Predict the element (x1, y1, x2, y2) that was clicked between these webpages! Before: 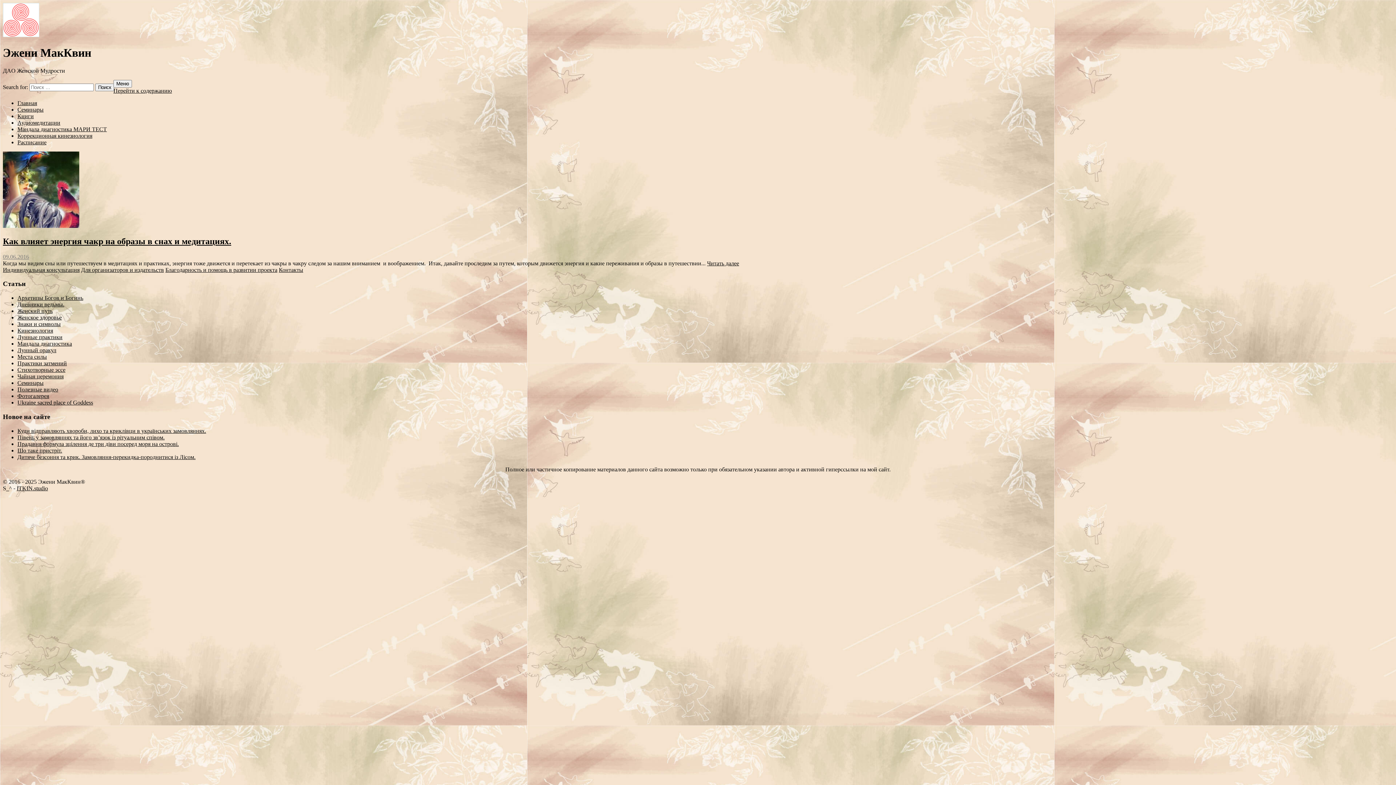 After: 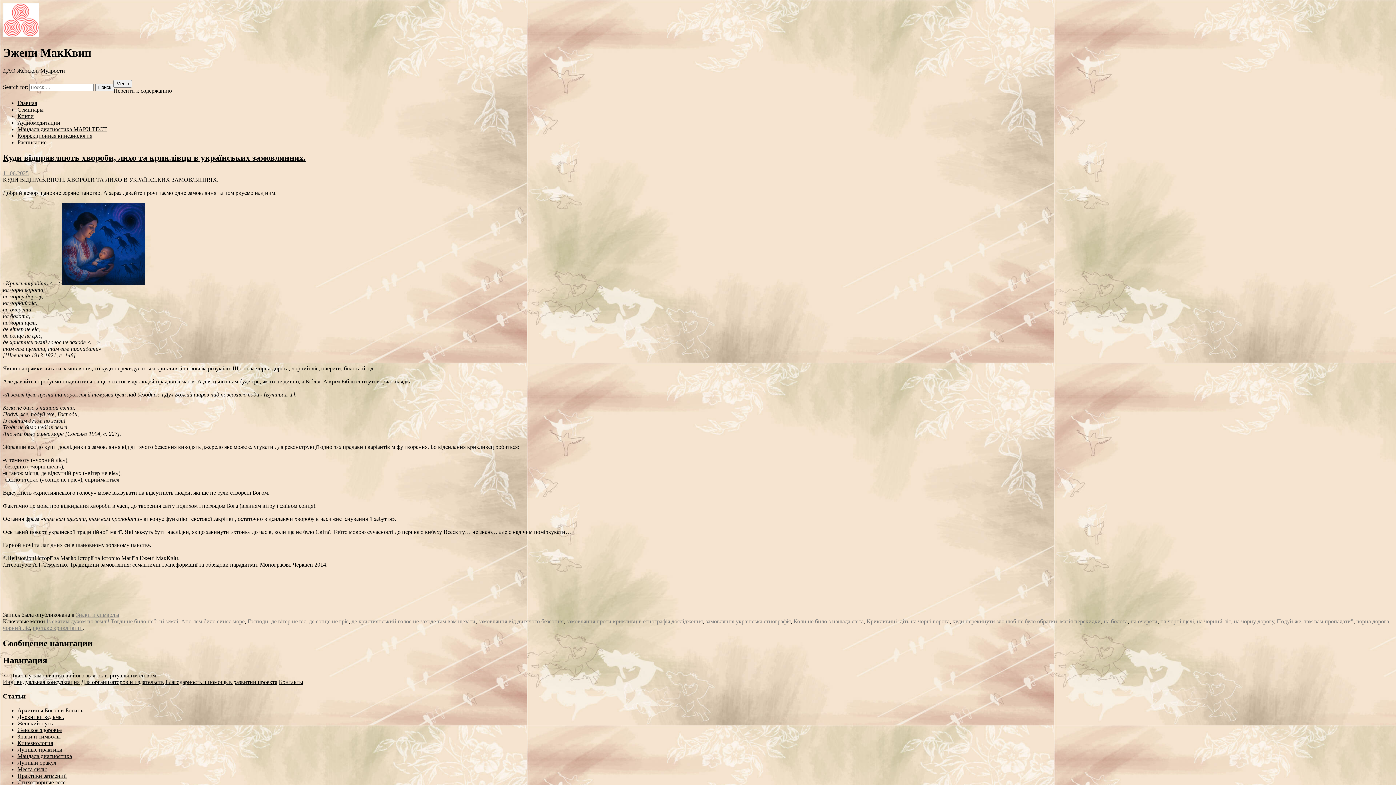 Action: bbox: (17, 427, 206, 434) label: Куди відправляють хвороби, лихо та криклівци в українських замовляннях.